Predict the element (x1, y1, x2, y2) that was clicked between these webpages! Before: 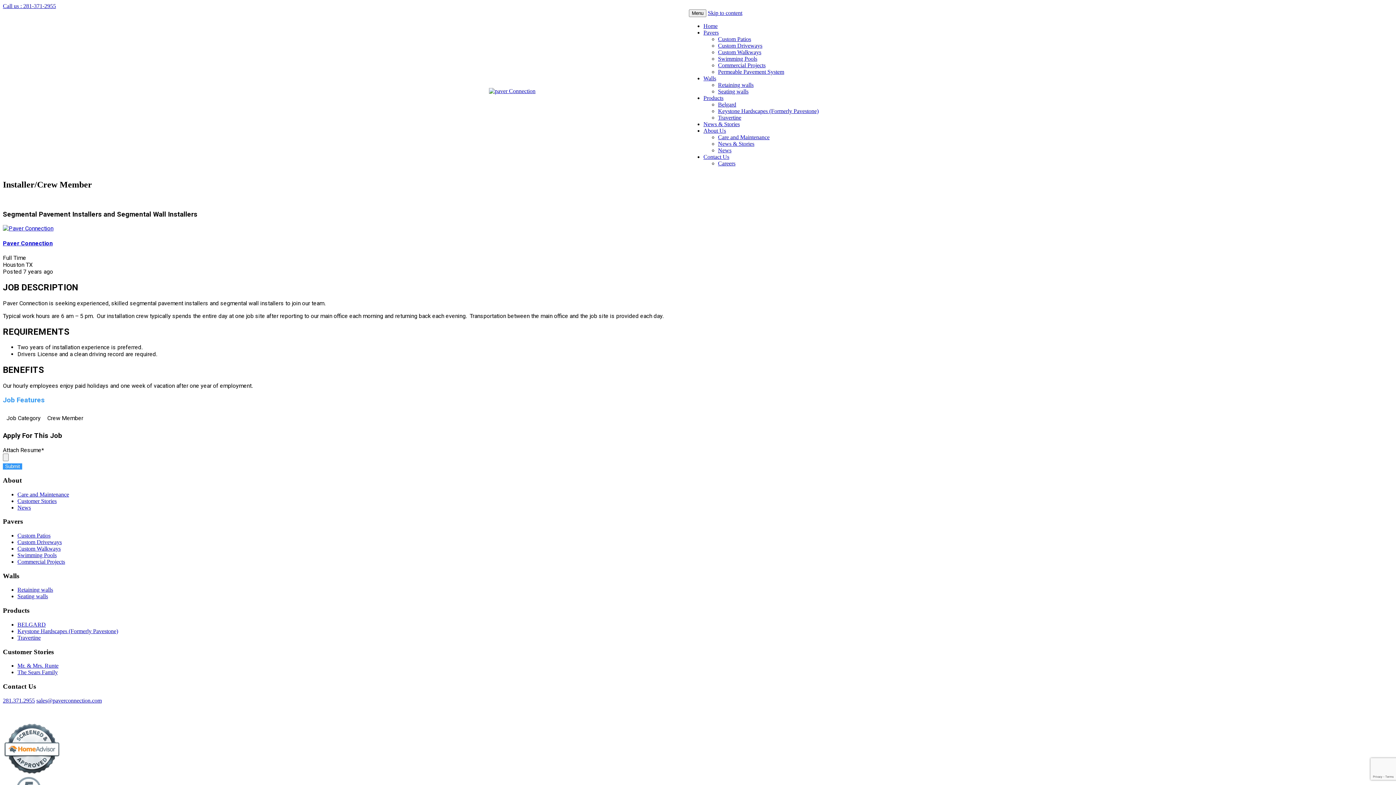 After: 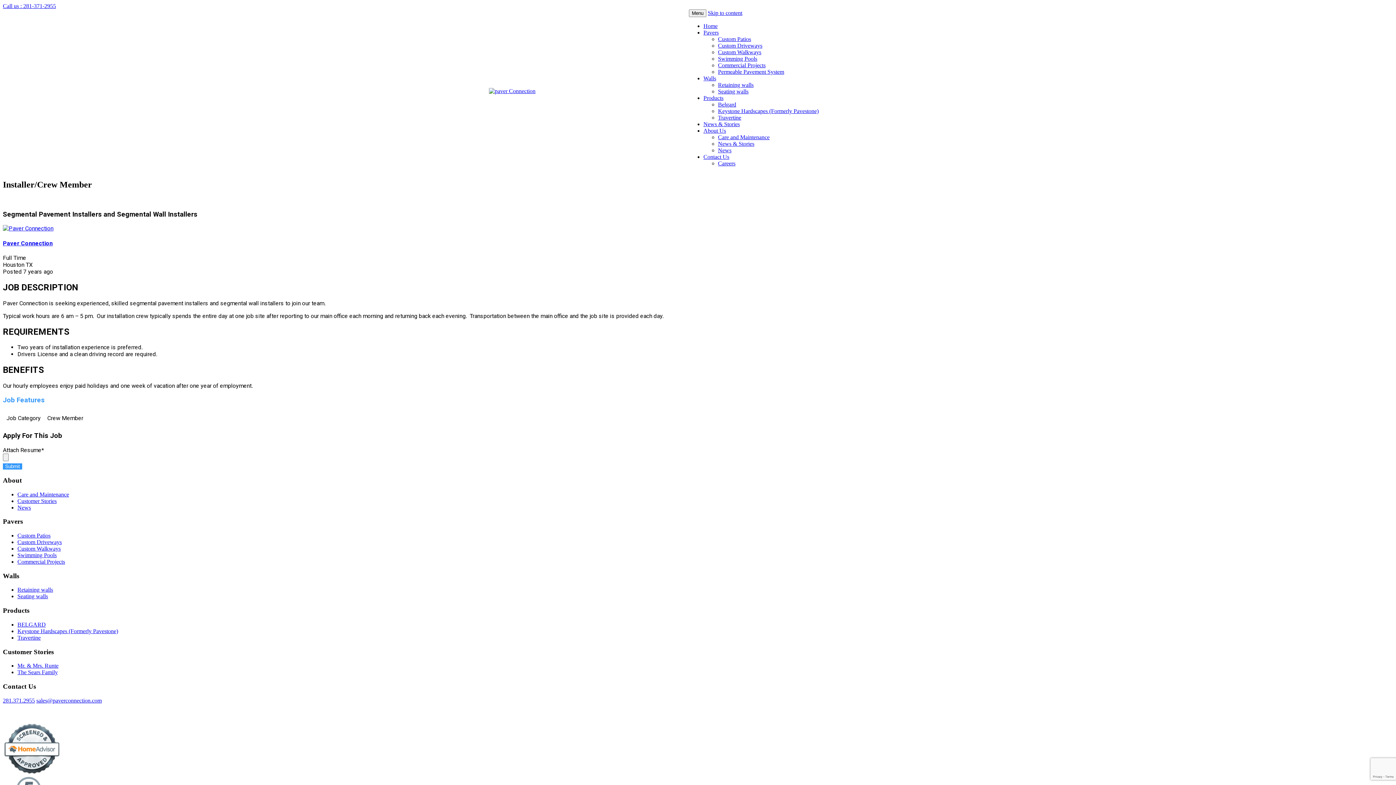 Action: bbox: (2, 225, 53, 232)